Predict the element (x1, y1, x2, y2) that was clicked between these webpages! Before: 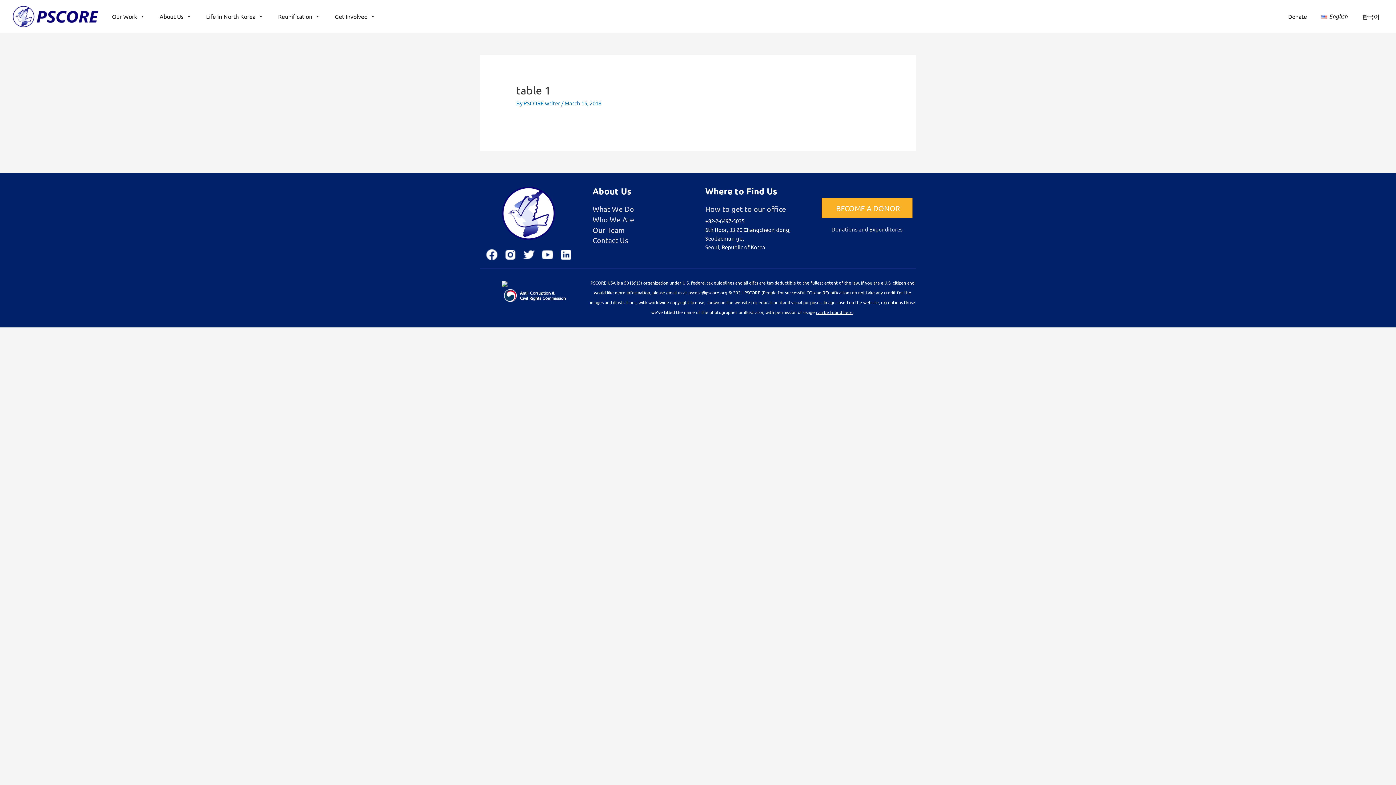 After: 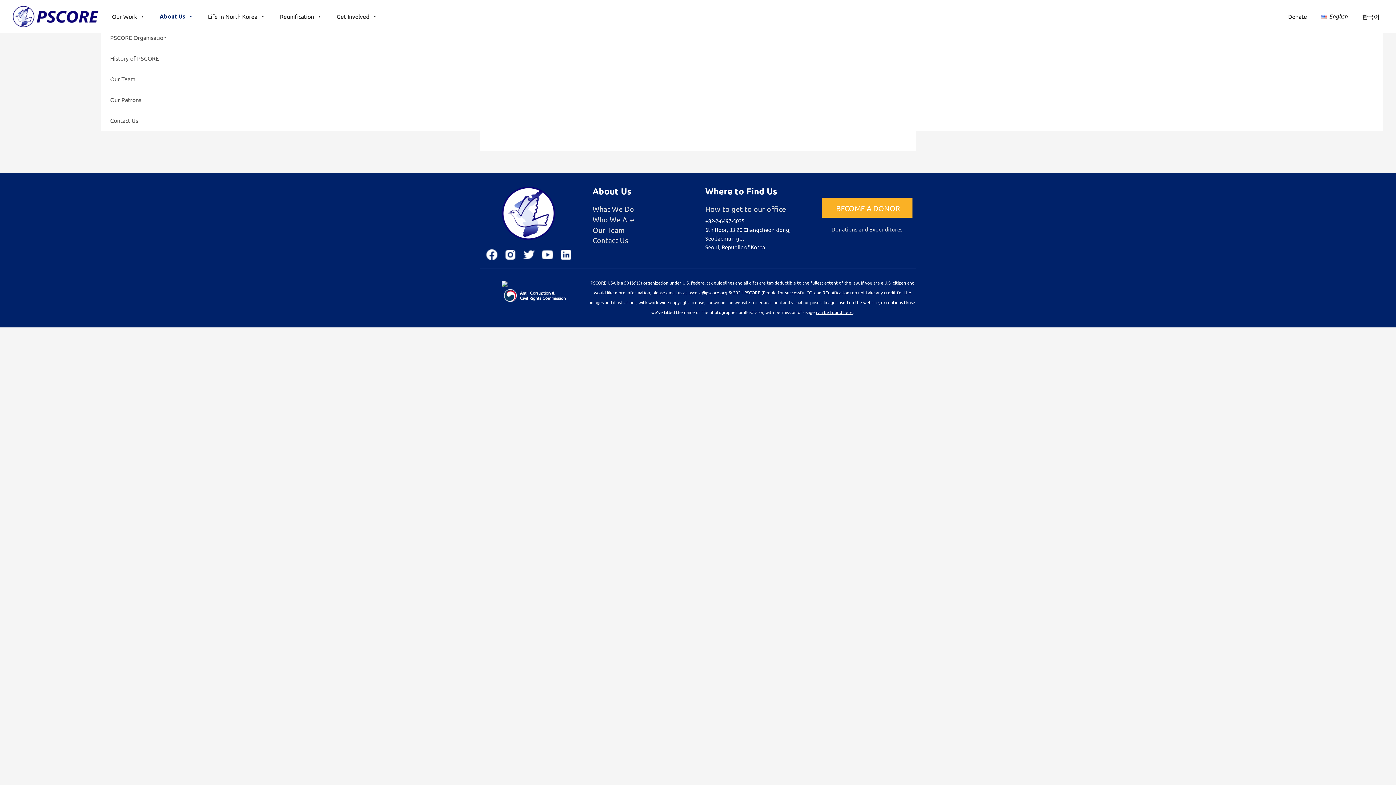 Action: label: About Us bbox: (156, 5, 195, 27)